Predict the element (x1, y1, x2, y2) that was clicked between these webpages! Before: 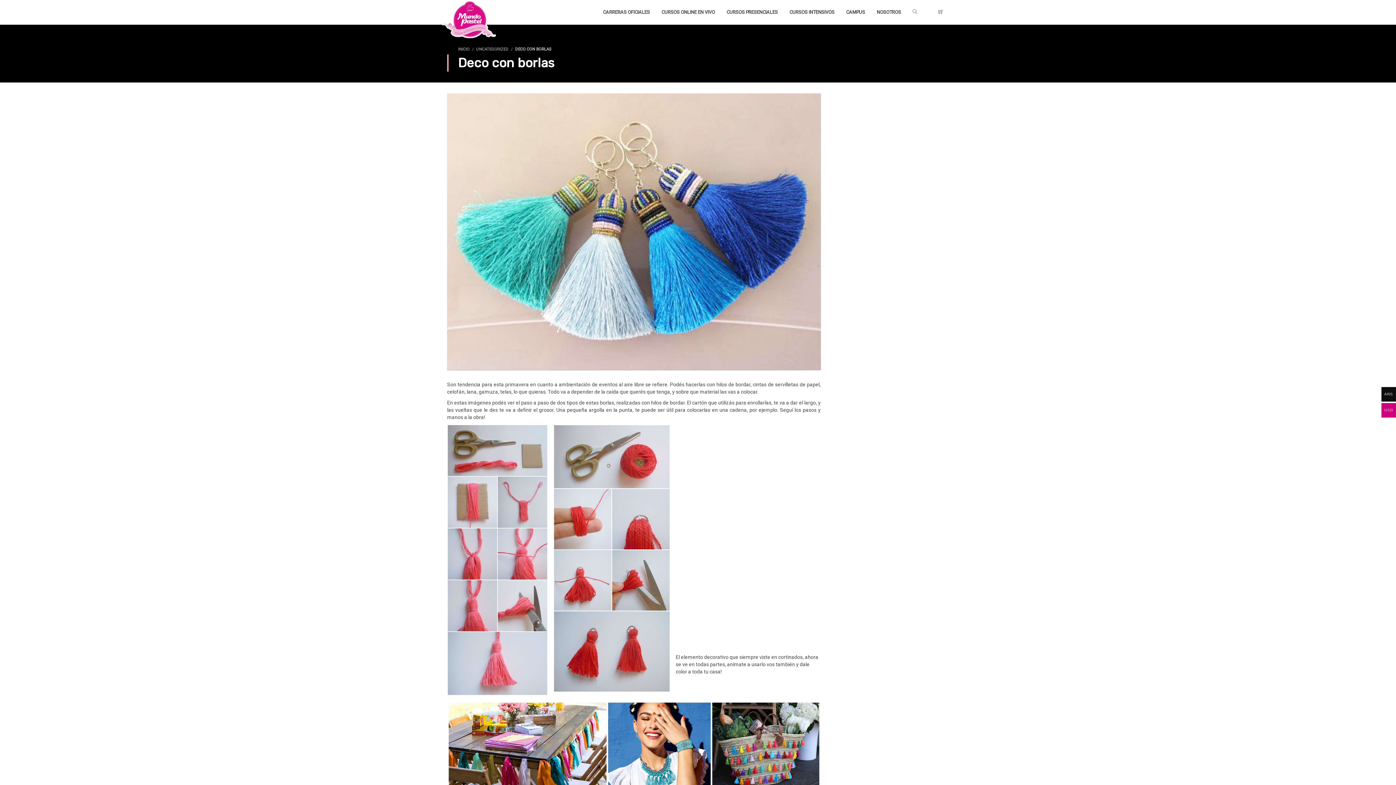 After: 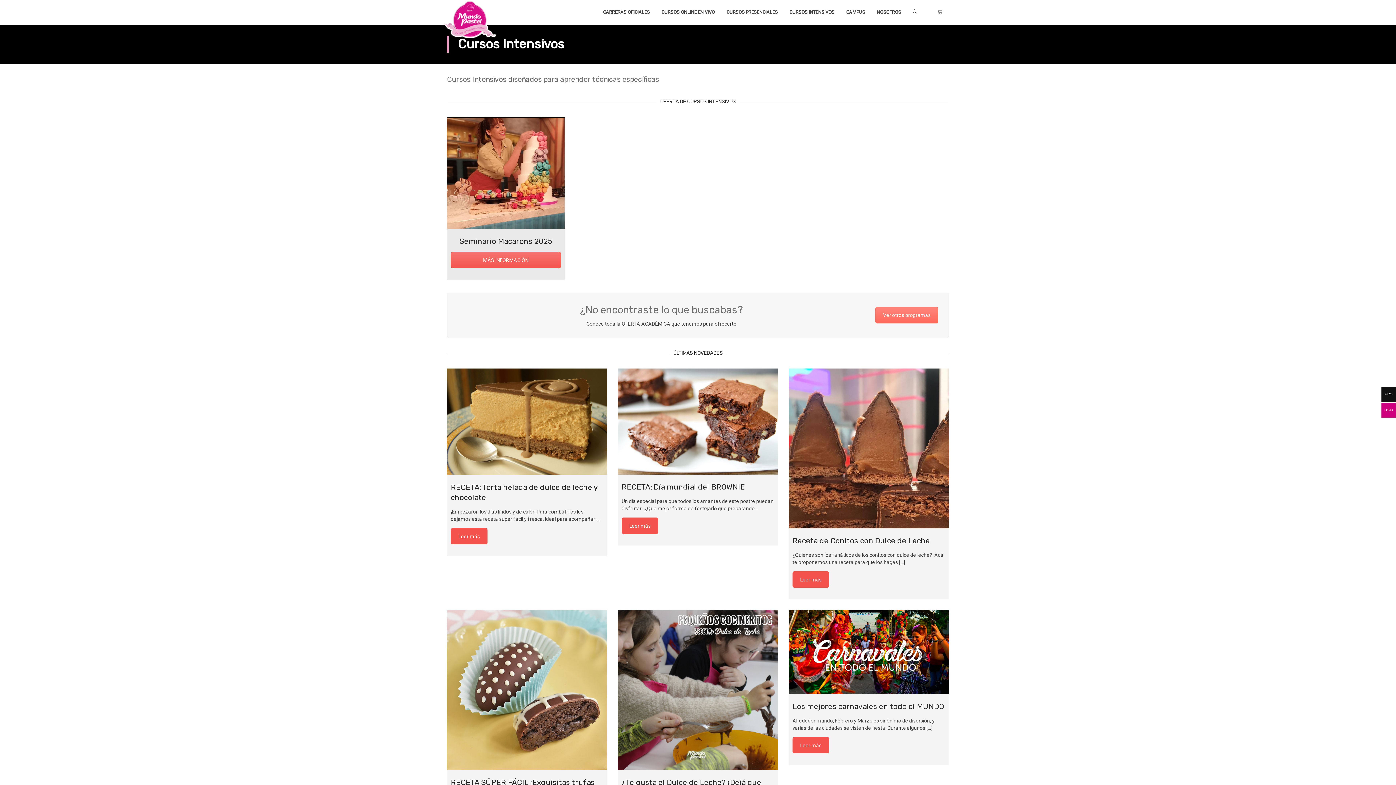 Action: label: CURSOS INTENSIVOS bbox: (787, 0, 836, 24)